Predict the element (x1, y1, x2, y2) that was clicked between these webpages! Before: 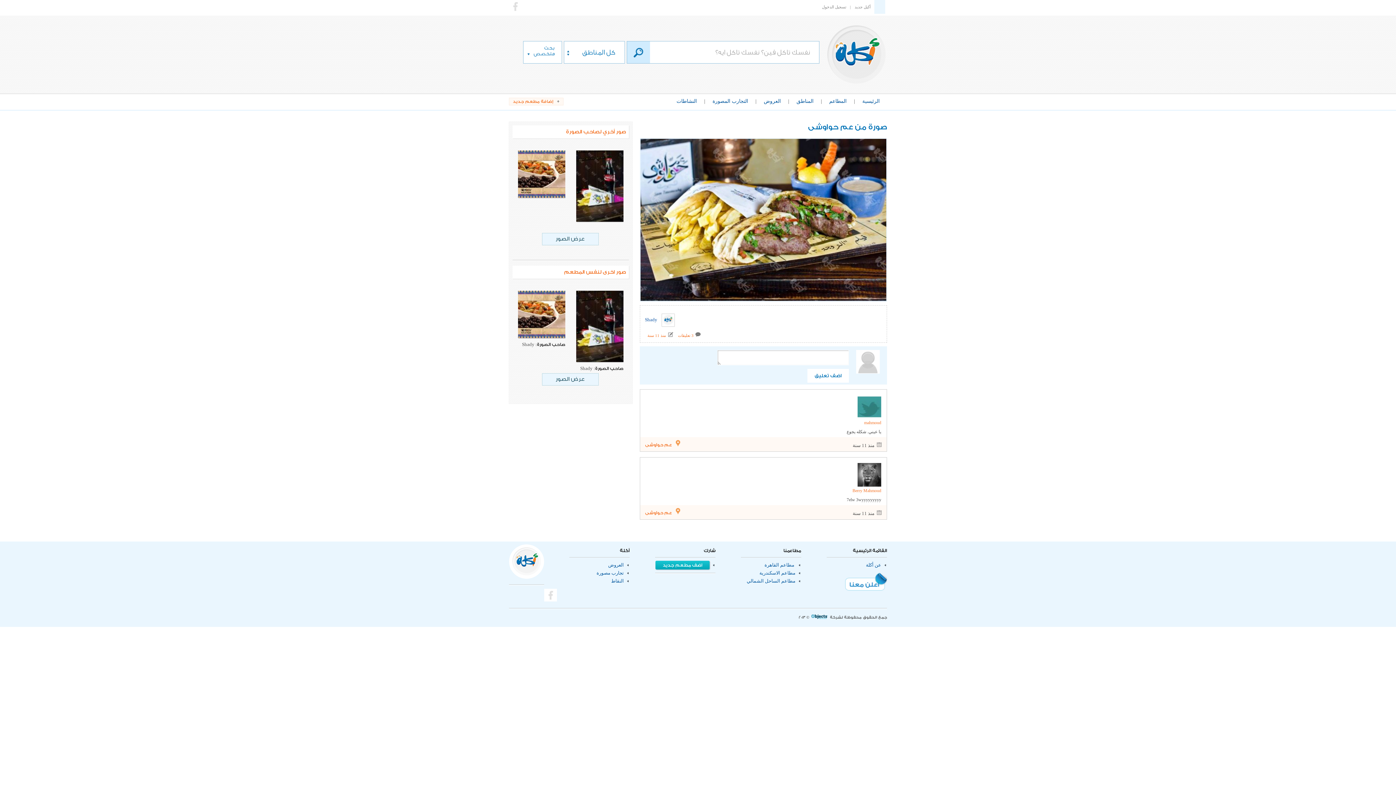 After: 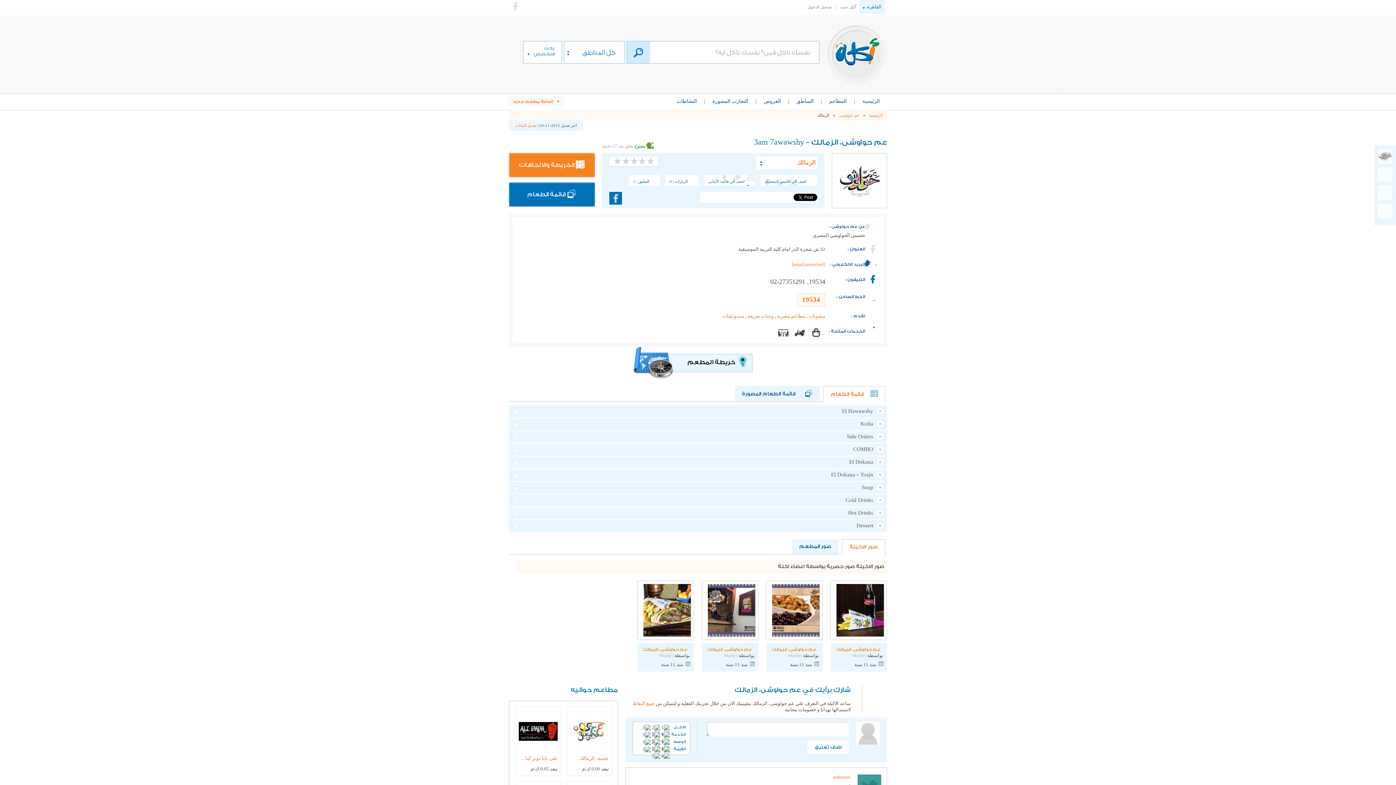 Action: bbox: (645, 440, 680, 448) label:  عم حواوشى